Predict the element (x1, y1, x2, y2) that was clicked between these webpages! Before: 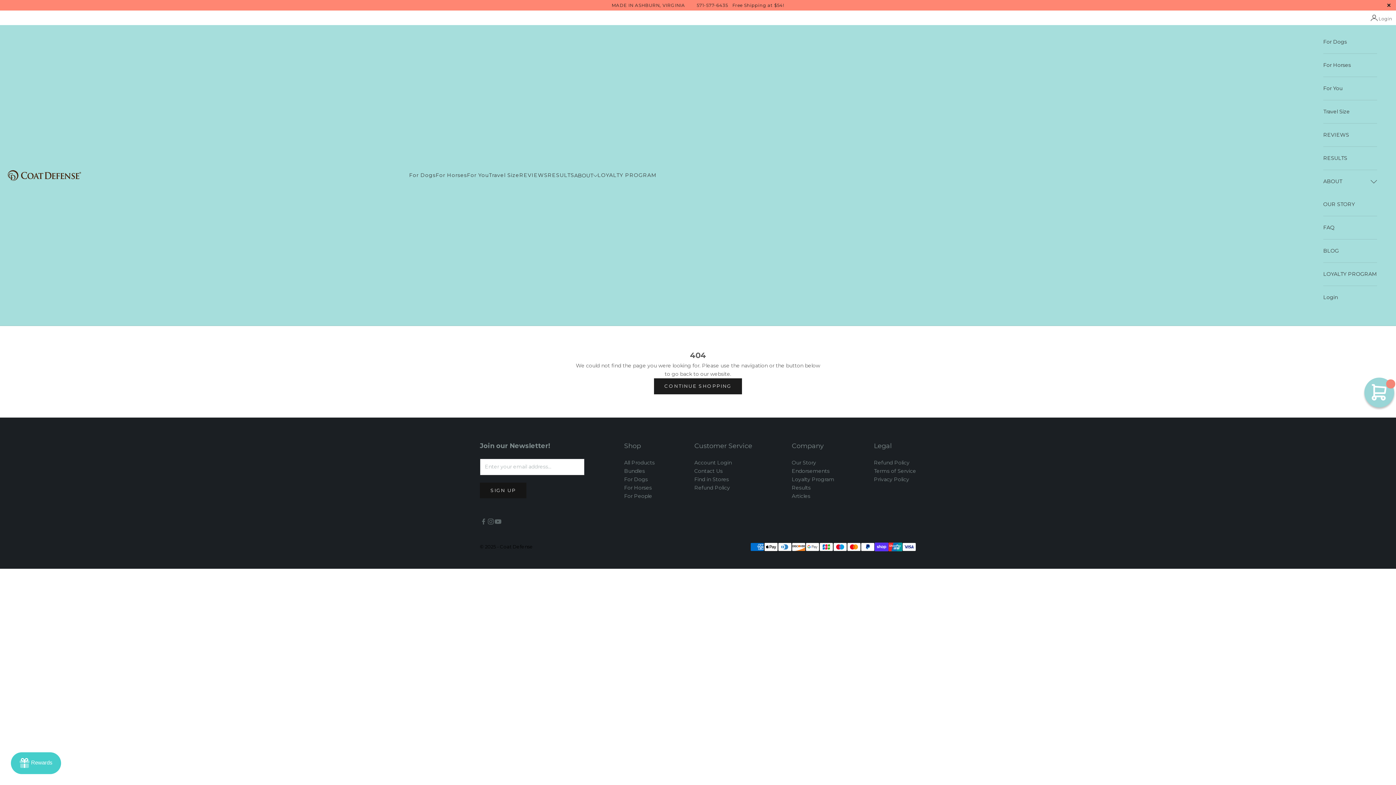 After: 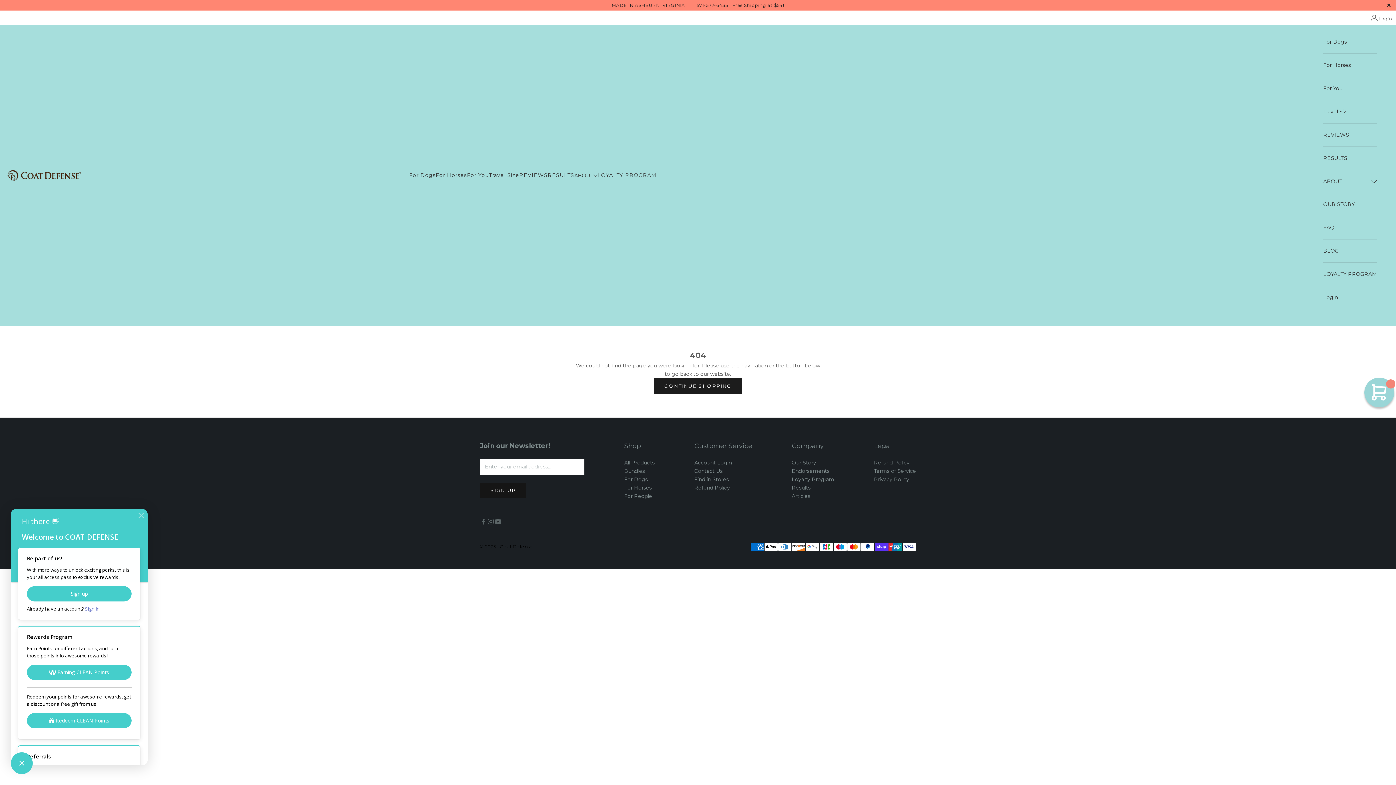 Action: label: Rewards bbox: (10, 752, 61, 774)